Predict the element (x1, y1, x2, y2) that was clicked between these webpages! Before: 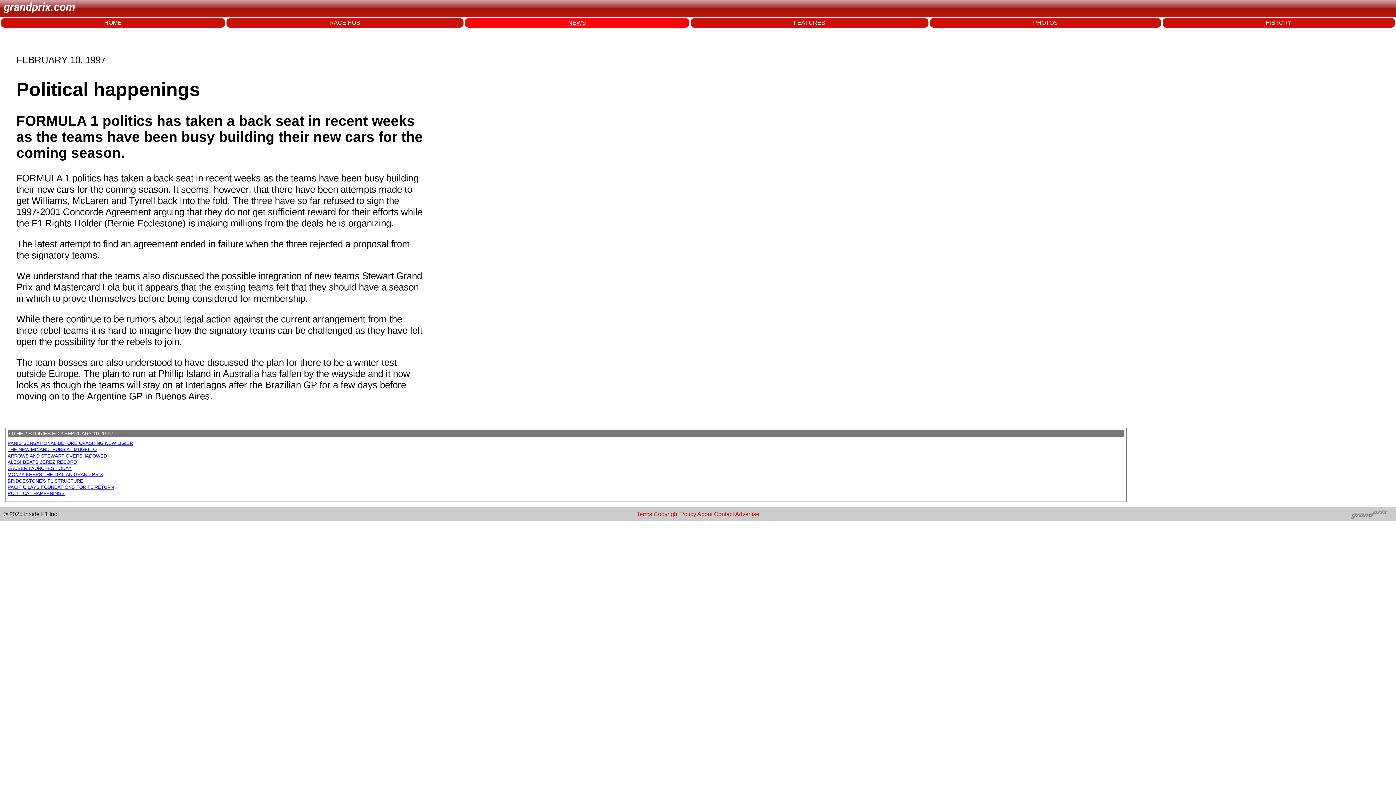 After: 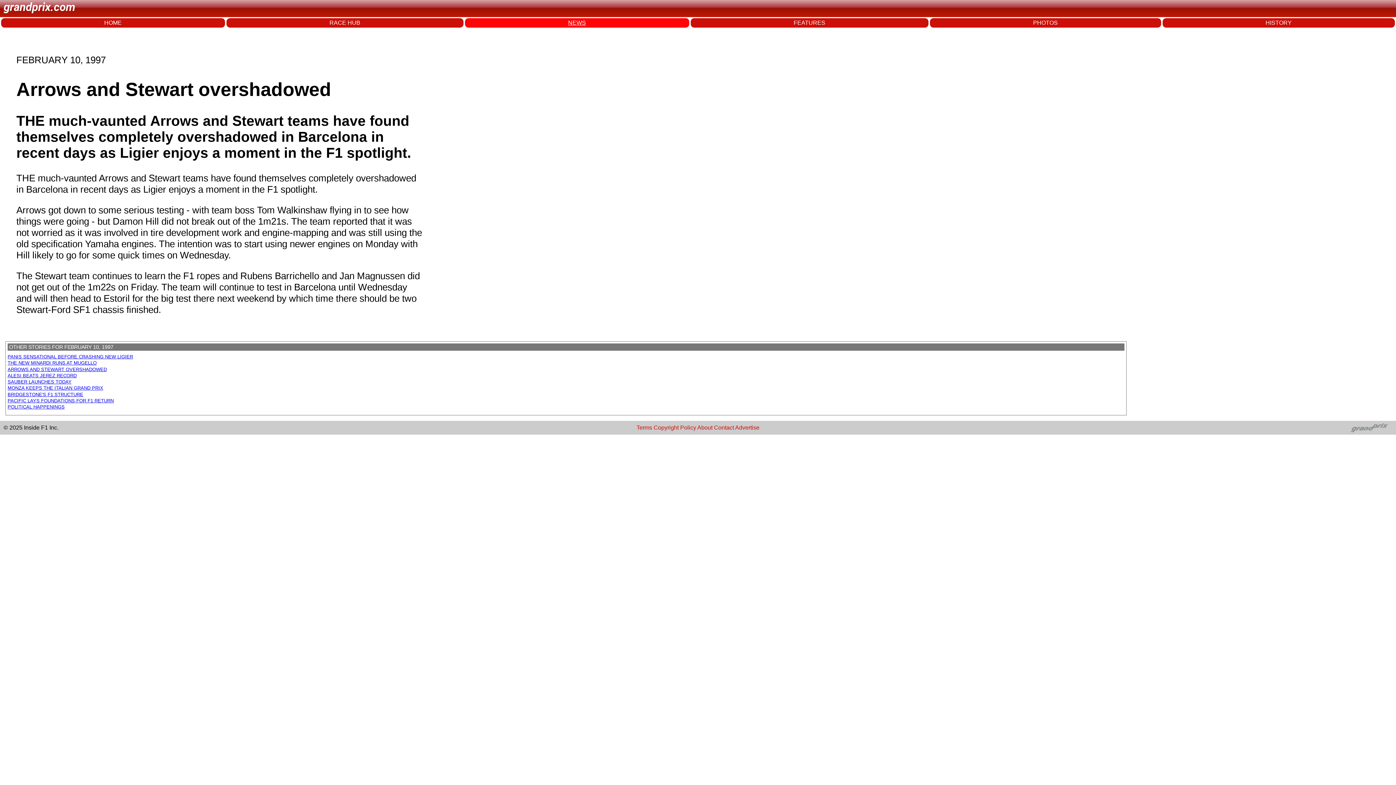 Action: bbox: (7, 453, 106, 458) label: ARROWS AND STEWART OVERSHADOWED